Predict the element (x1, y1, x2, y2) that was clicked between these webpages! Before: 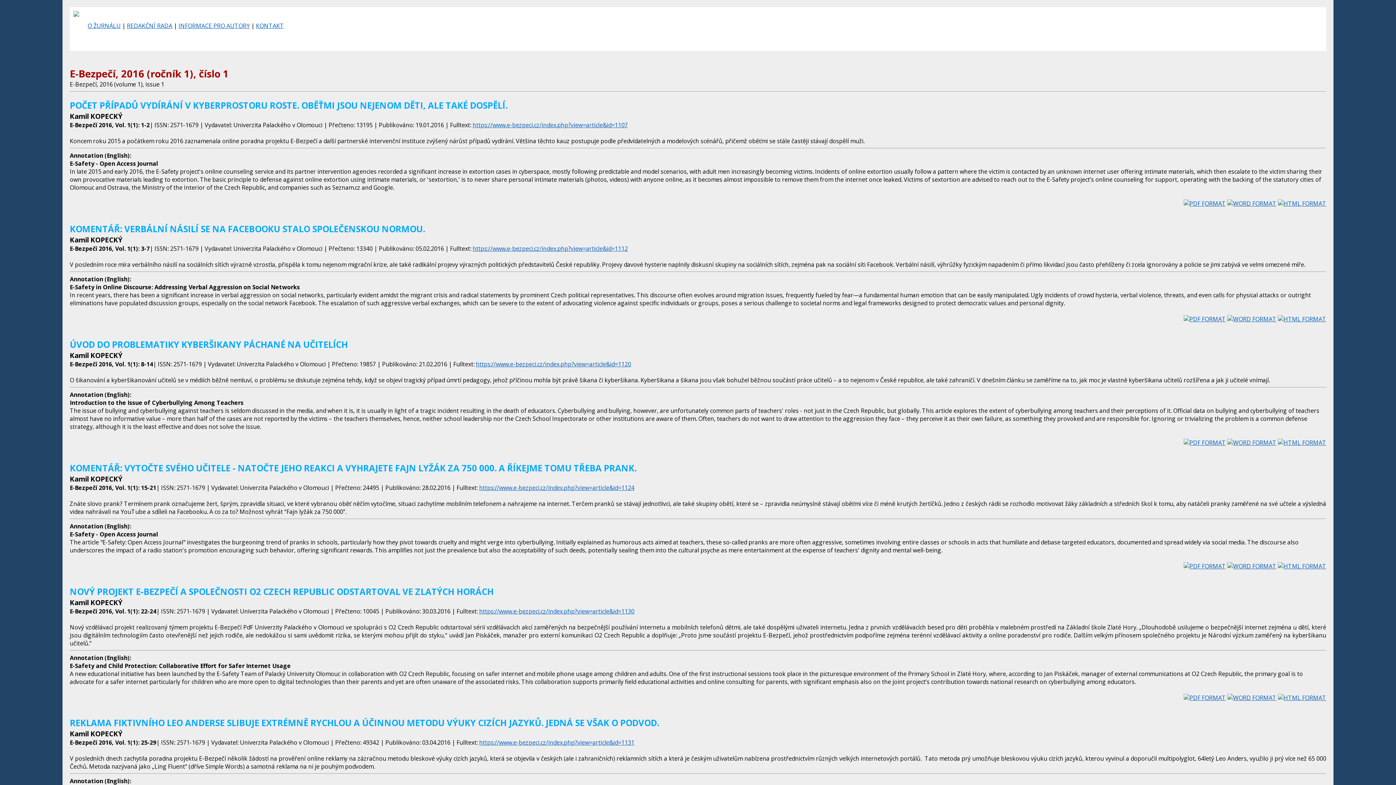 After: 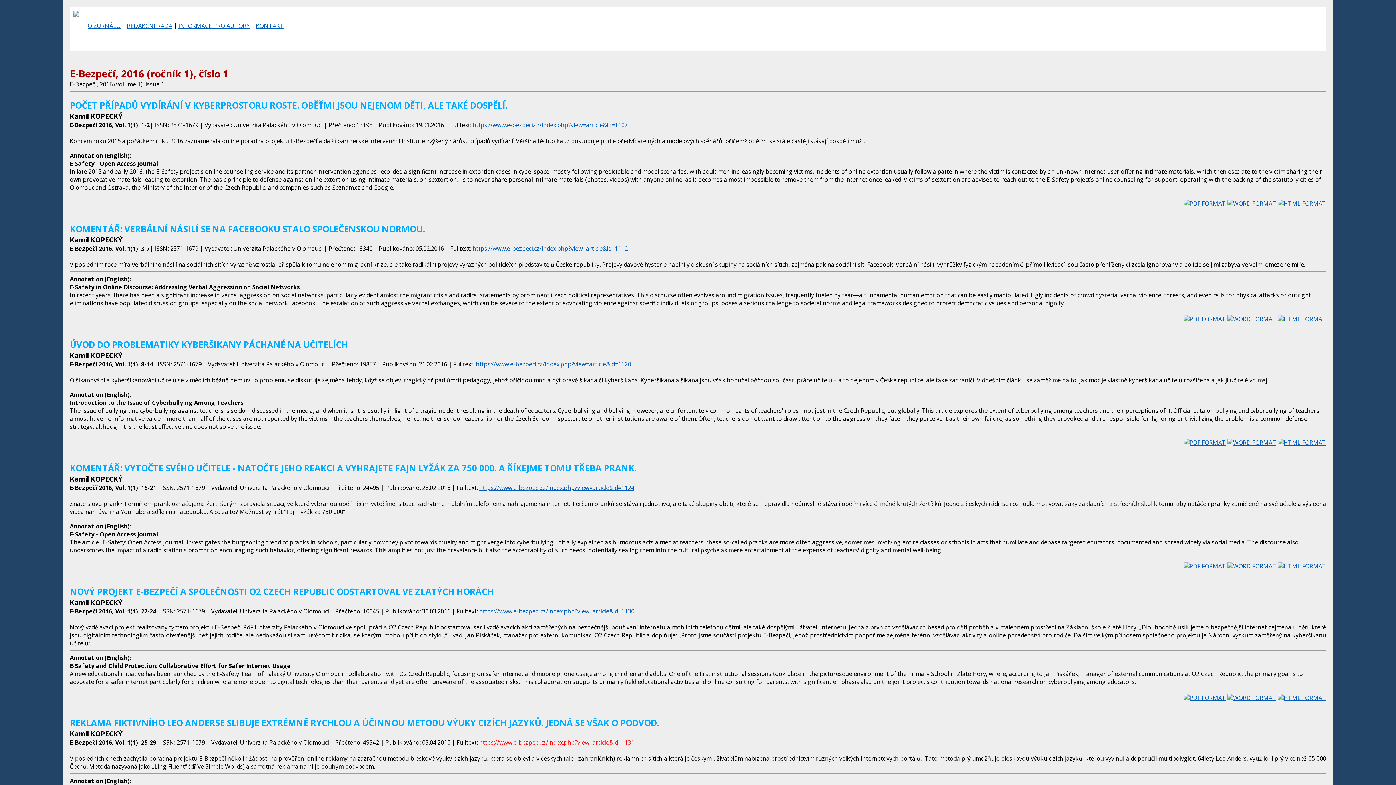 Action: label: https://www.e-bezpeci.cz/index.php?view=article&id=1131 bbox: (479, 739, 634, 747)